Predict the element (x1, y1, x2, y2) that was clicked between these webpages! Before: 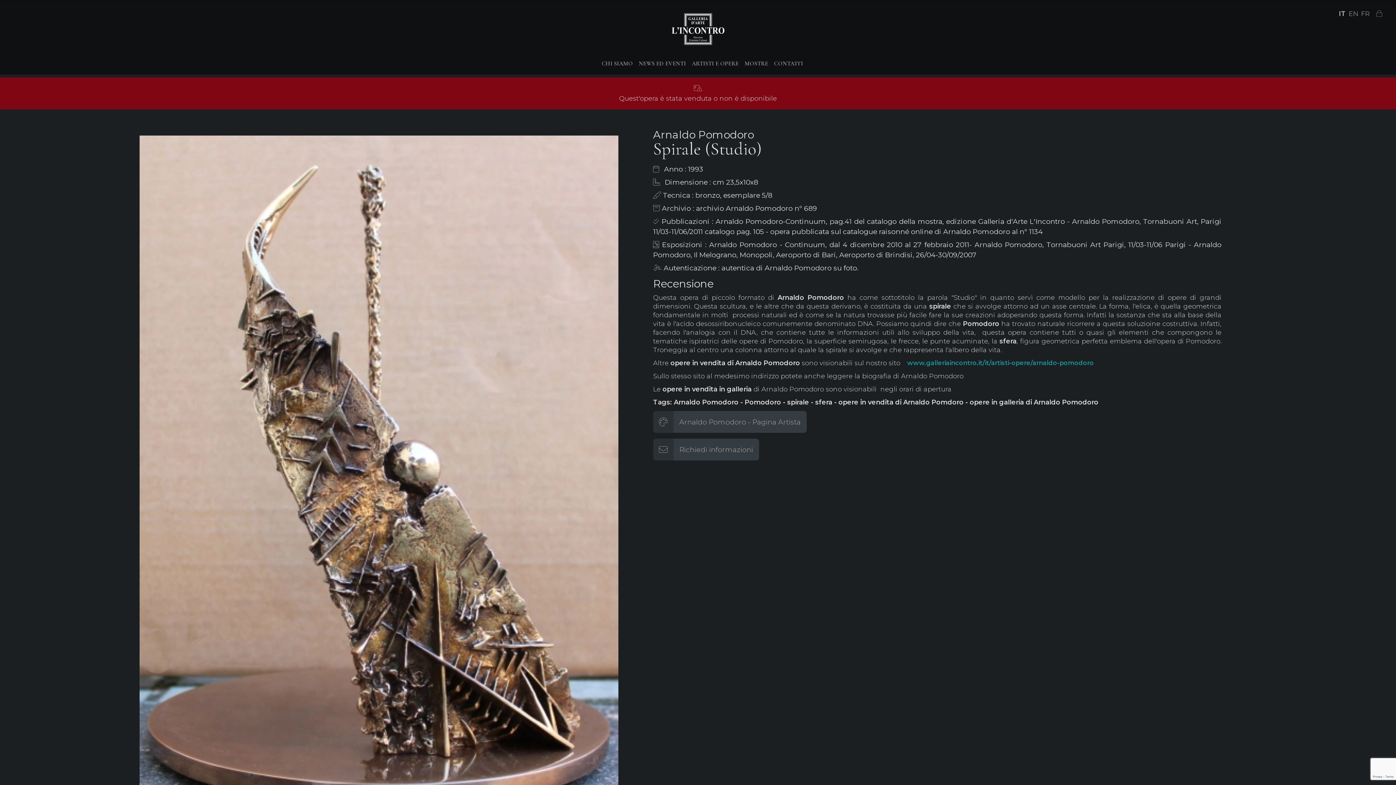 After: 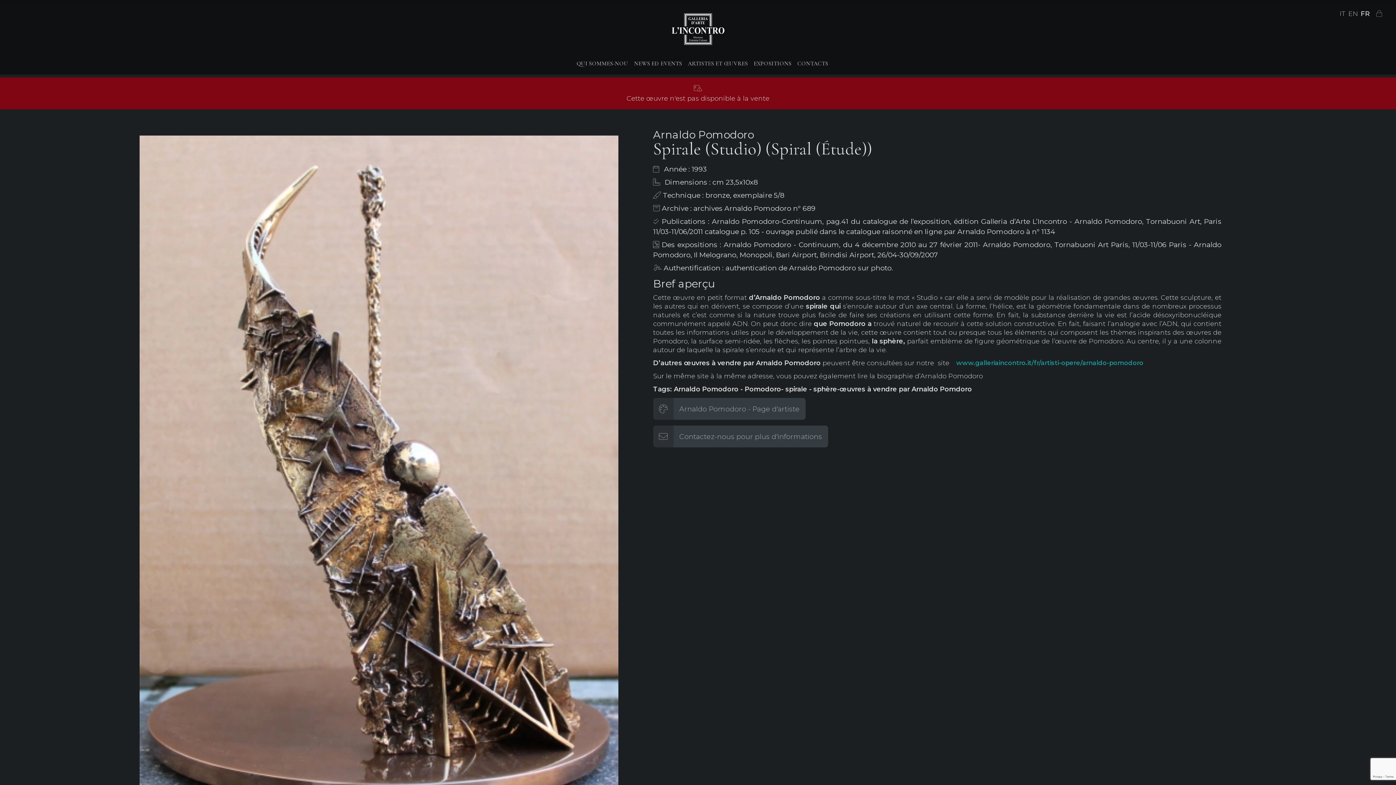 Action: label: FR bbox: (1361, 9, 1370, 17)